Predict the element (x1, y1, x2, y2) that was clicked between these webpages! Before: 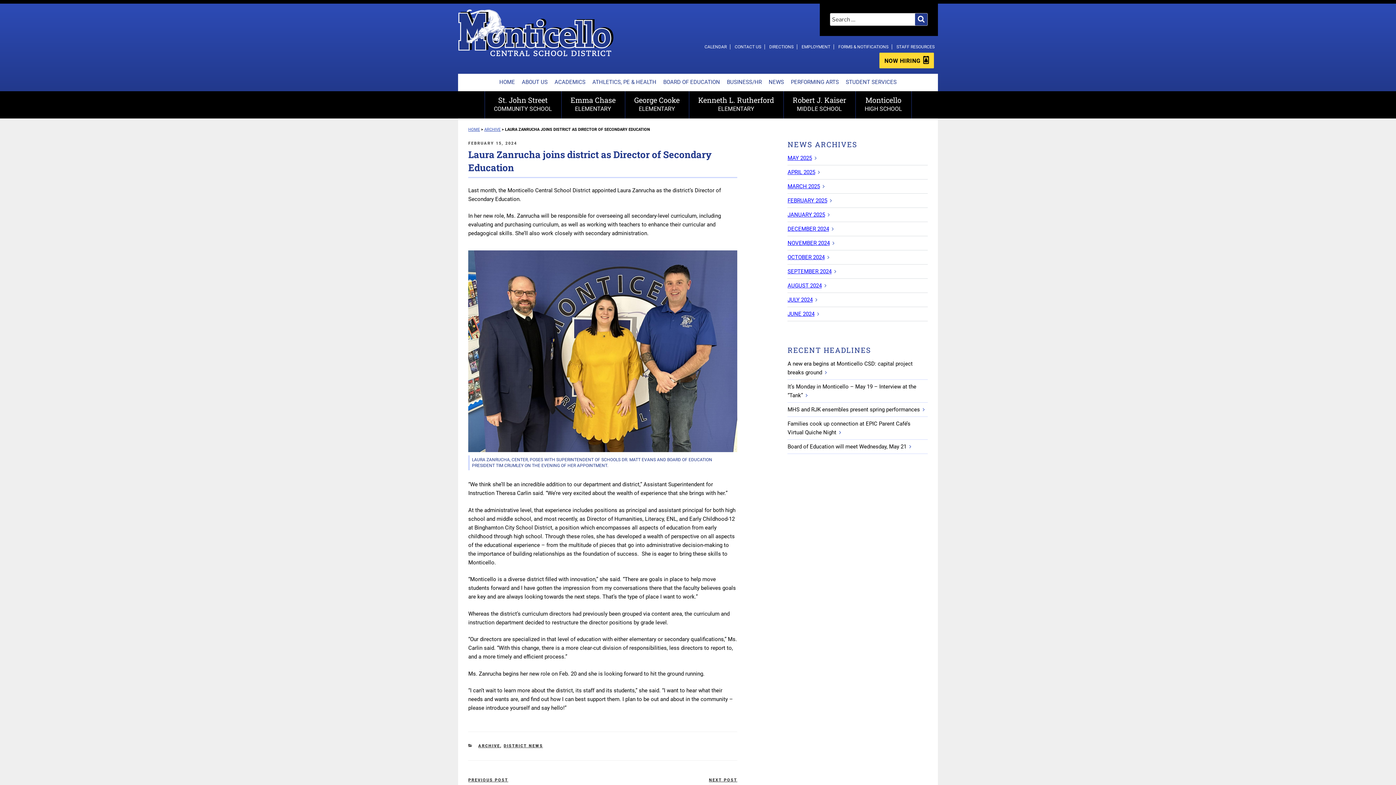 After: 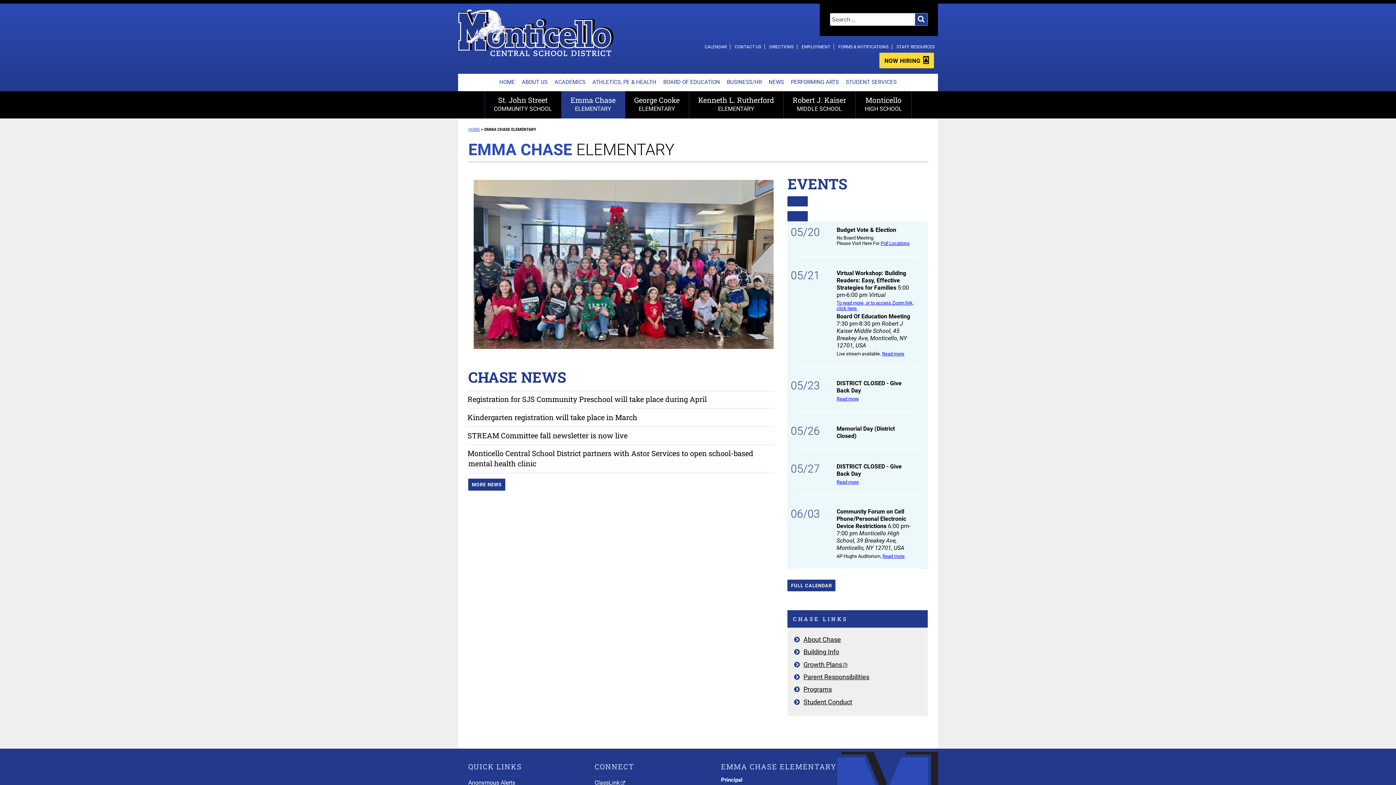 Action: bbox: (561, 91, 624, 118) label: Emma Chase
ELEMENTARY